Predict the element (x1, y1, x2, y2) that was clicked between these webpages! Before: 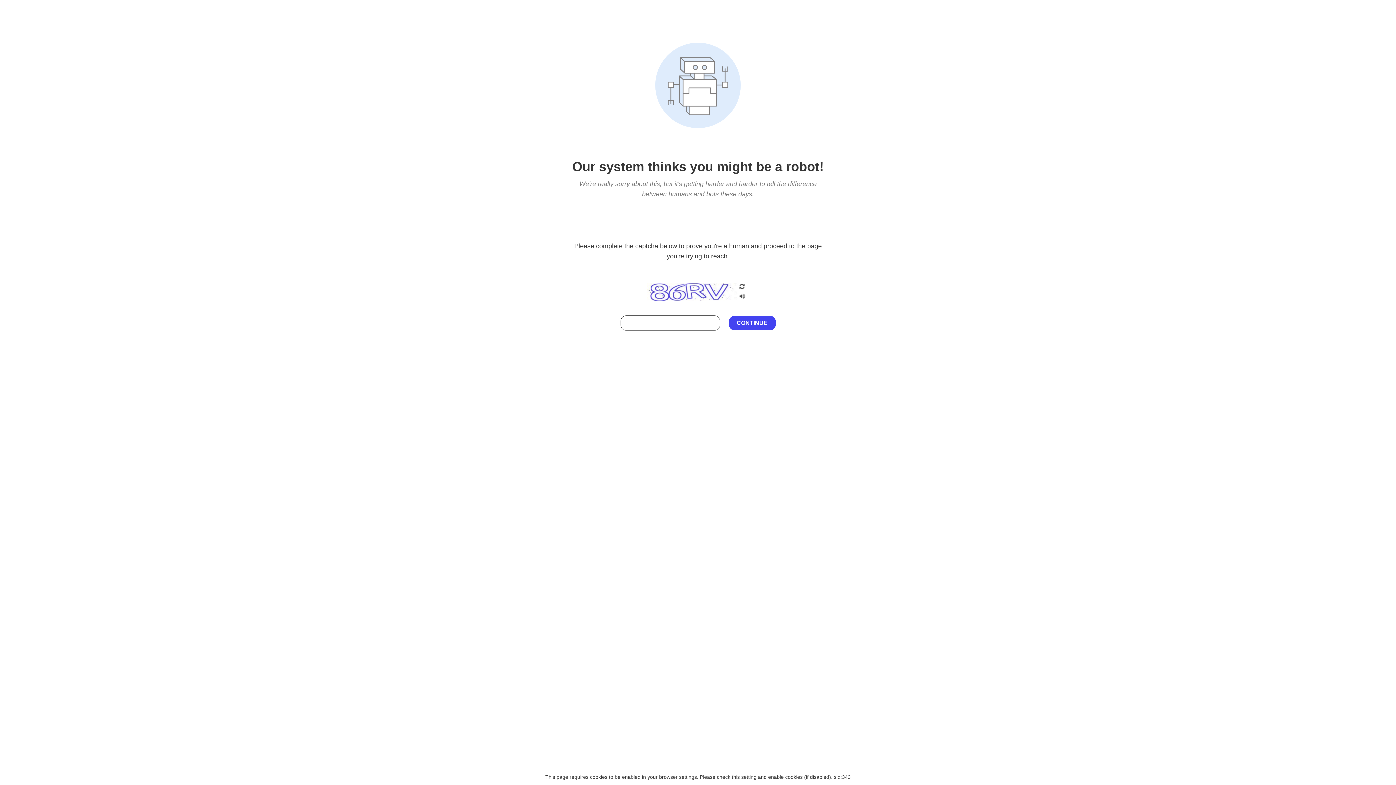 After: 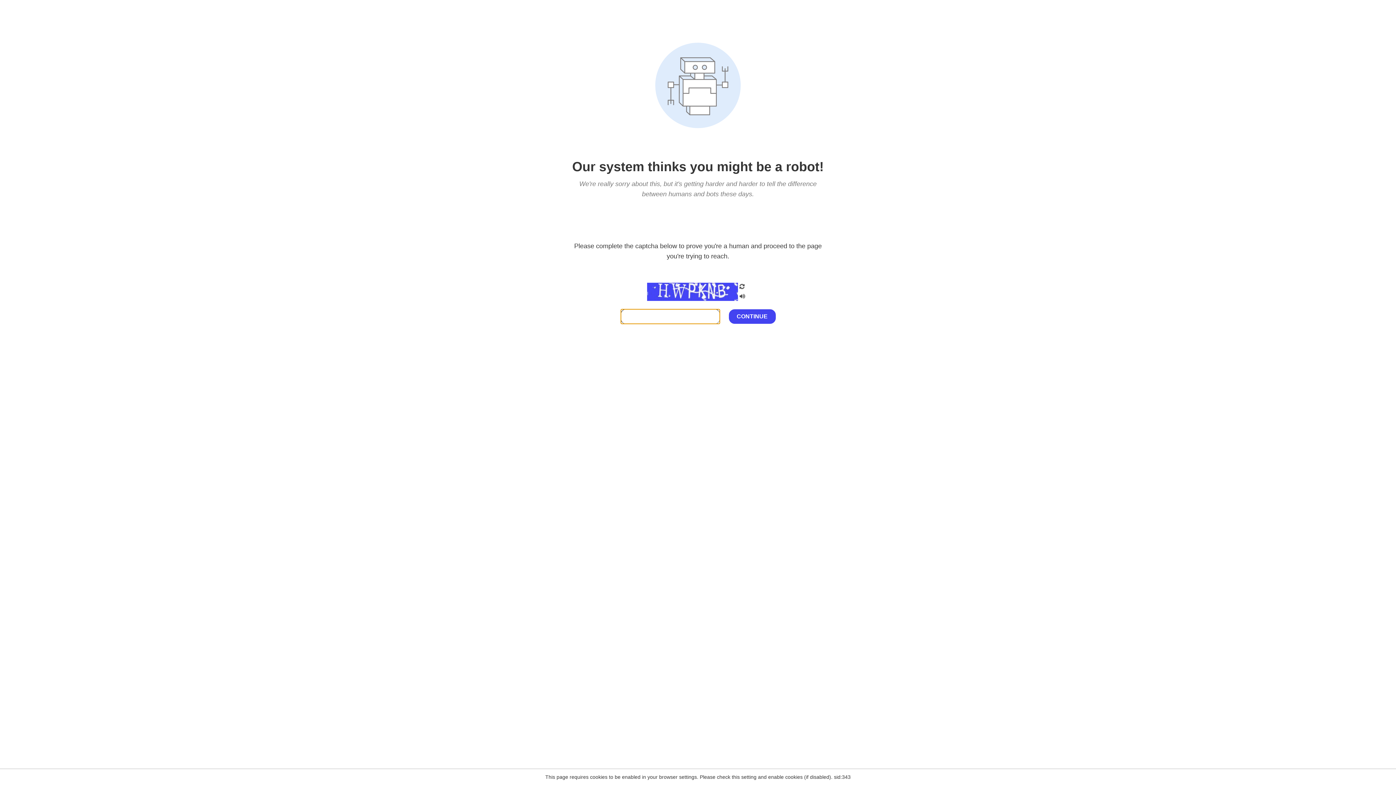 Action: bbox: (738, 200, 746, 210)